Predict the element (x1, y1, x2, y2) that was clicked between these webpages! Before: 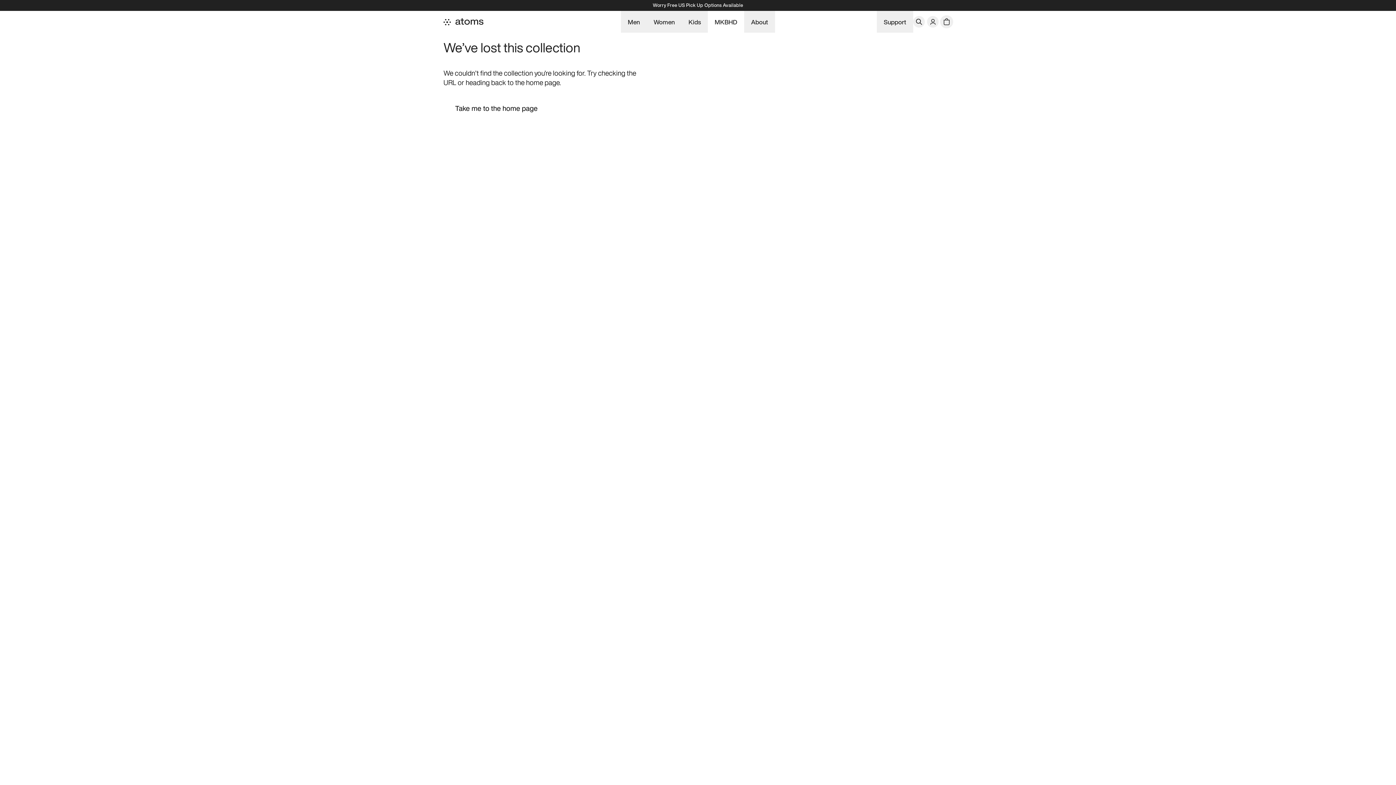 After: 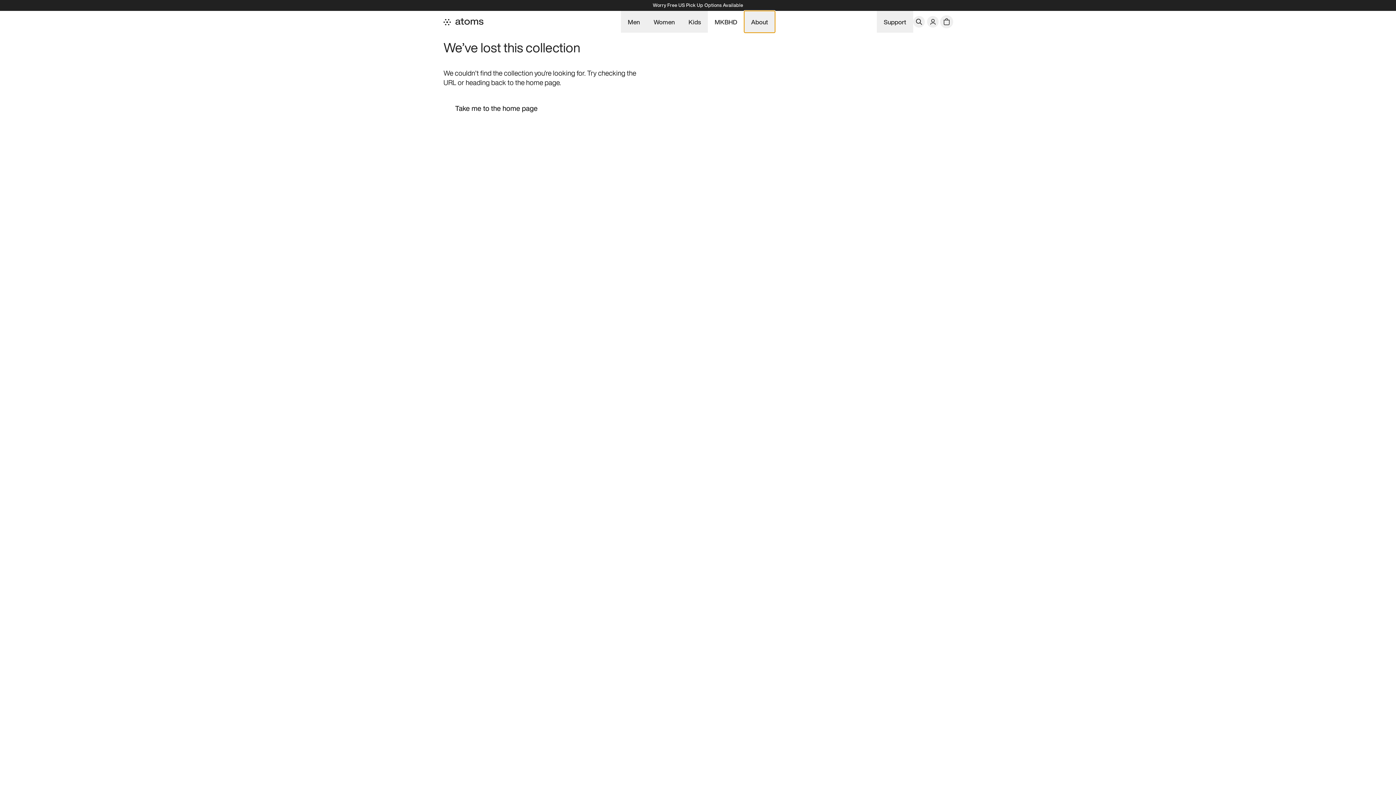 Action: label: About bbox: (744, 10, 775, 32)